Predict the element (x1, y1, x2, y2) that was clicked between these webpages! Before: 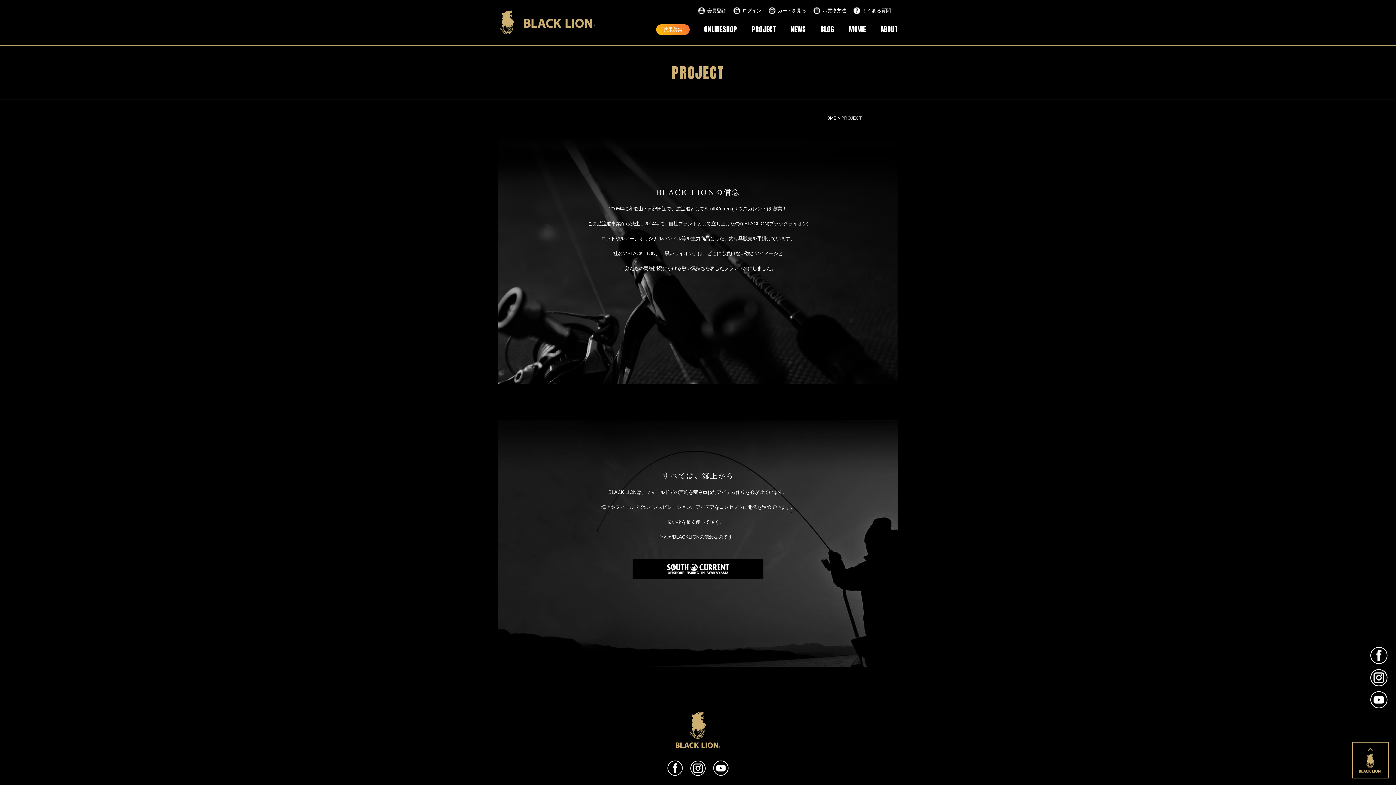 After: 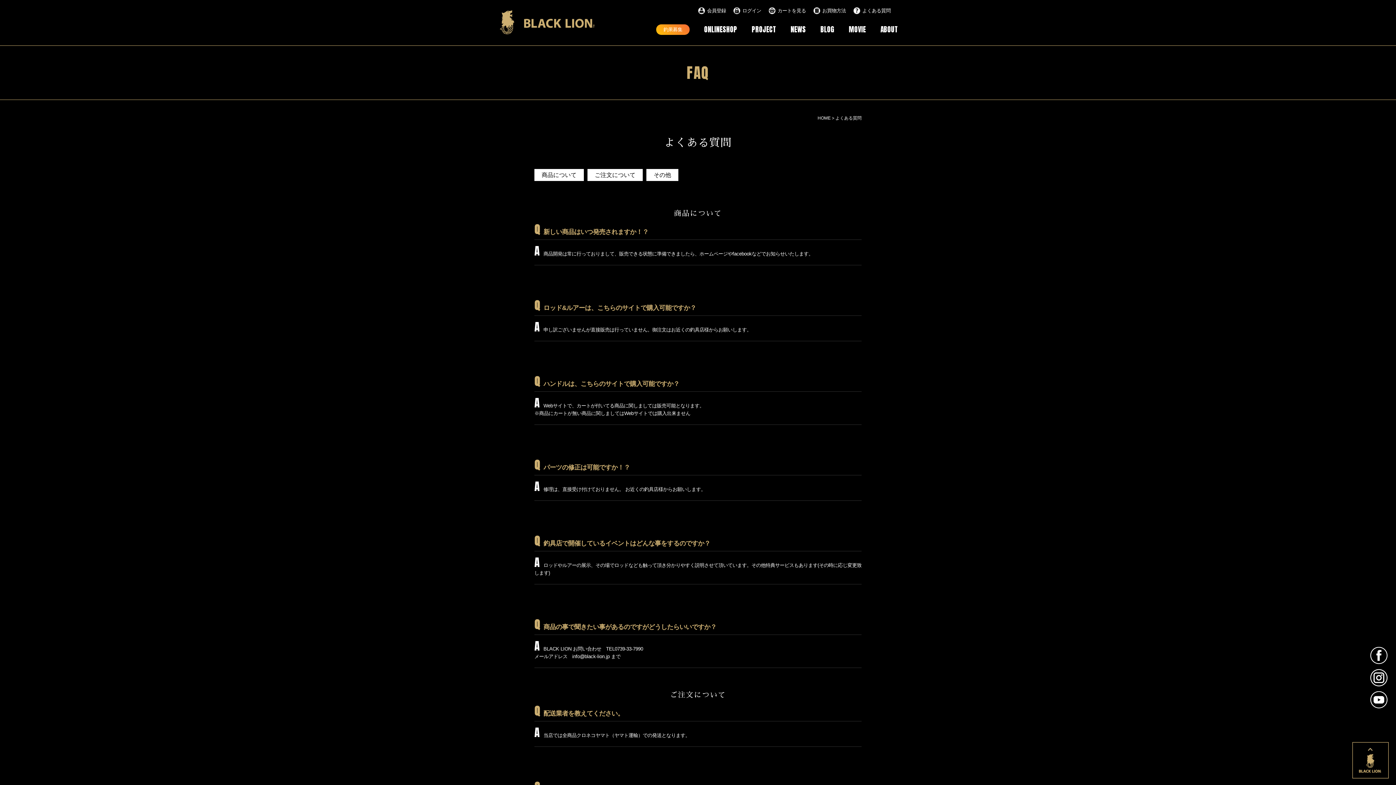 Action: bbox: (862, 7, 890, 14) label: よくある質問